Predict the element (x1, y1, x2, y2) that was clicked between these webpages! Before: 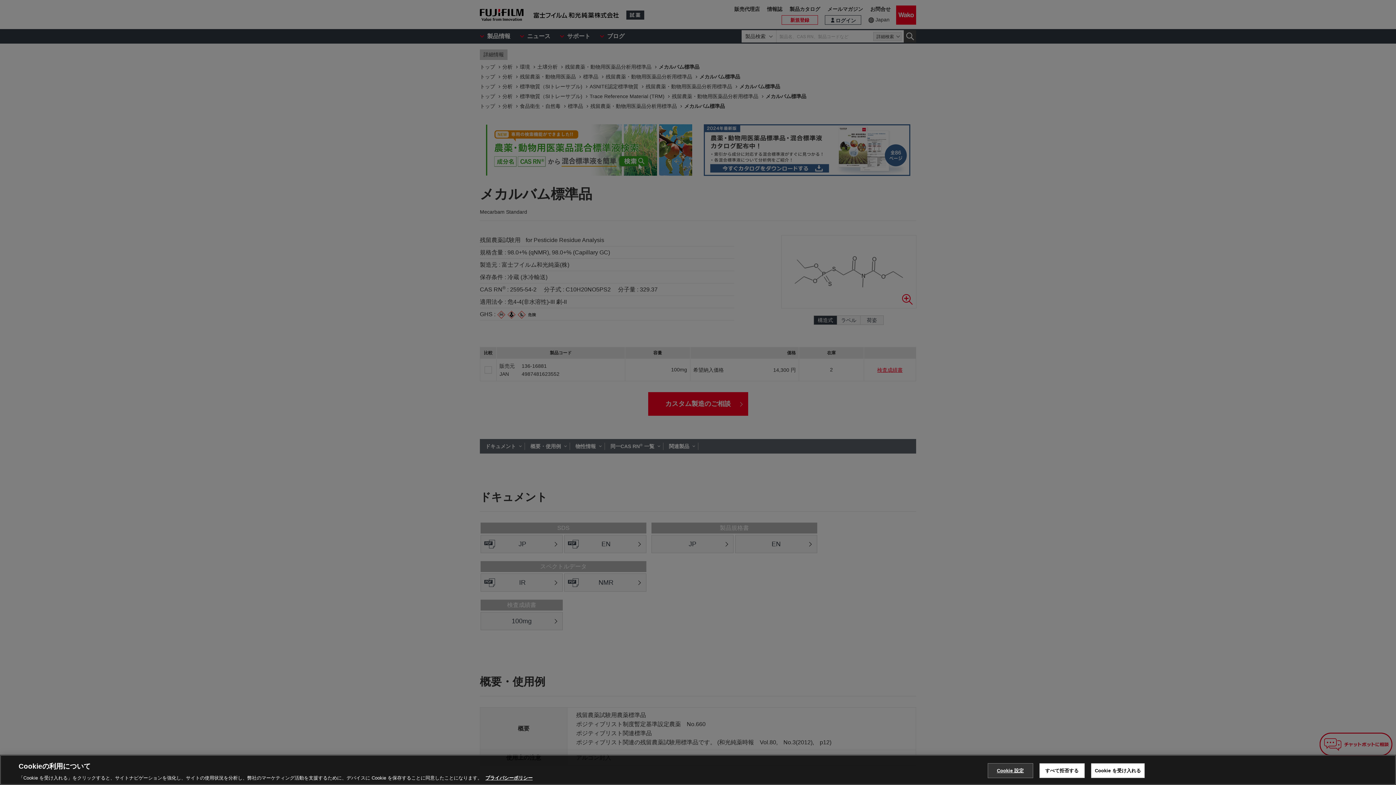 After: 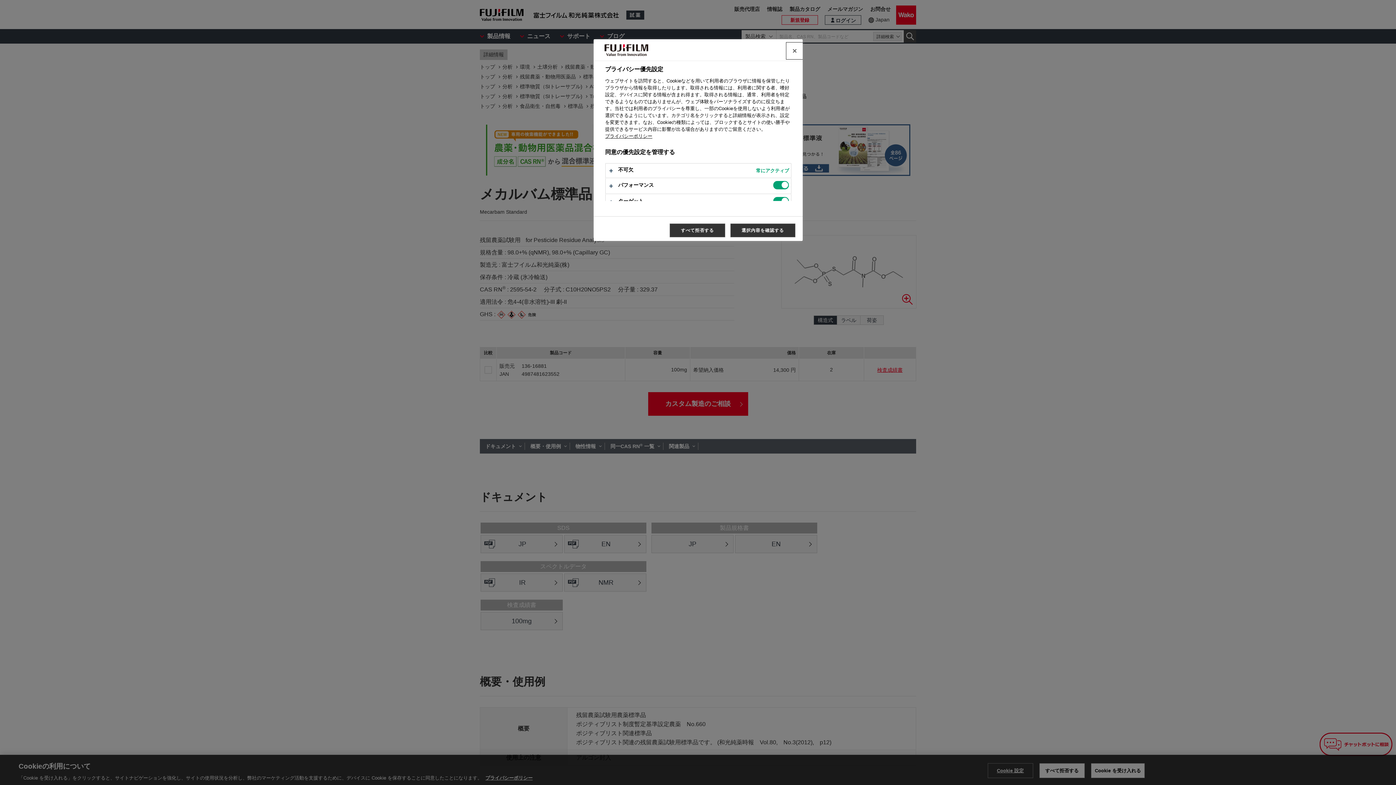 Action: bbox: (987, 763, 1033, 778) label: Cookie 設定